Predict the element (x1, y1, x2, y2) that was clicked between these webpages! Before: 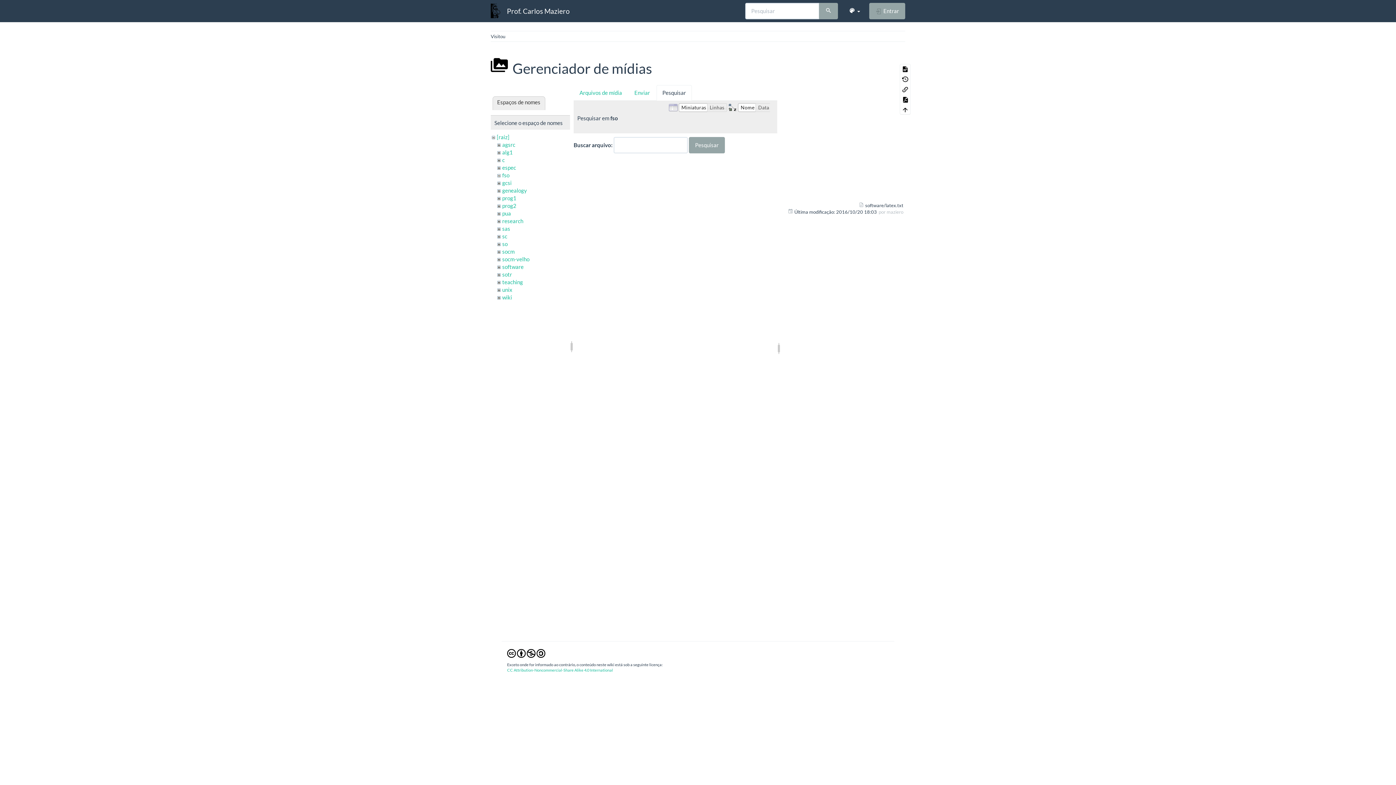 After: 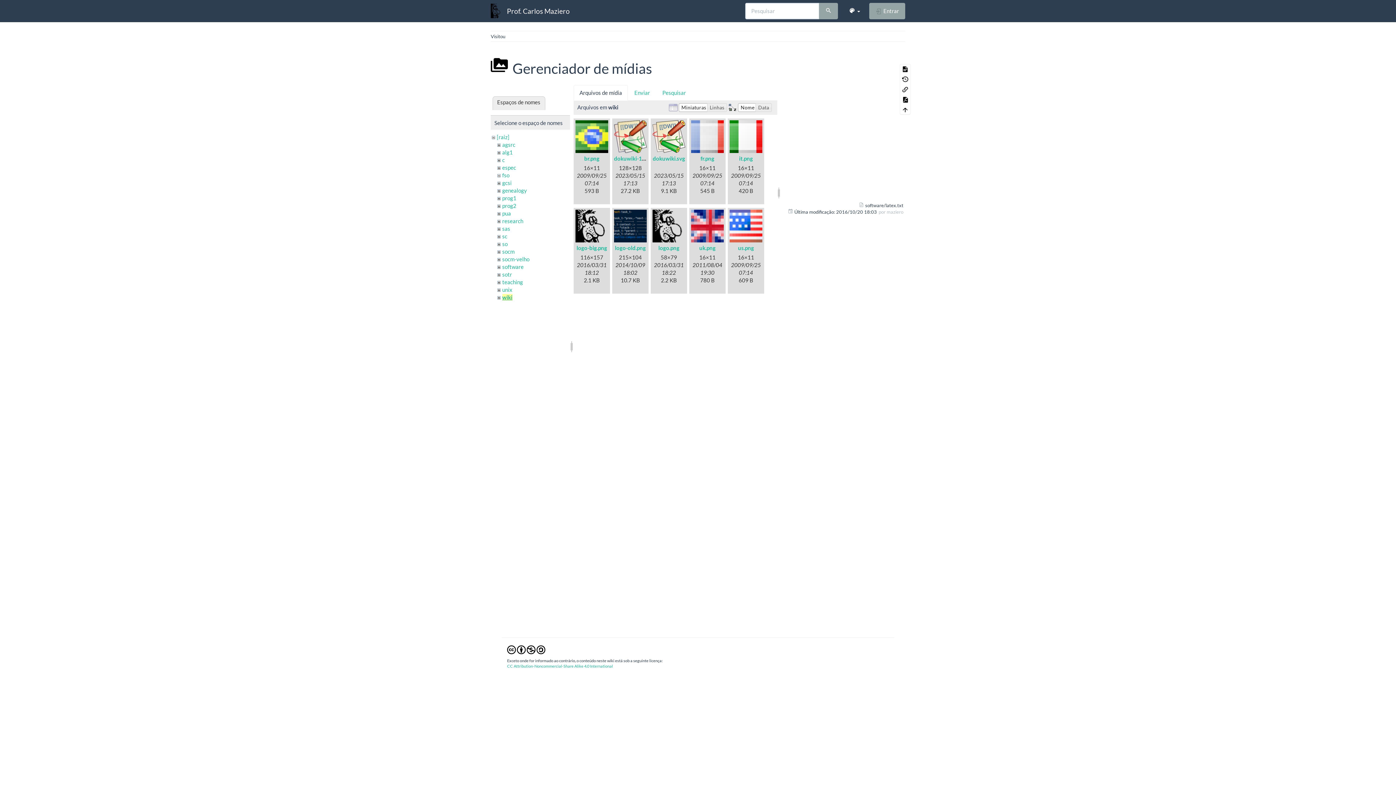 Action: label: wiki bbox: (502, 294, 512, 300)